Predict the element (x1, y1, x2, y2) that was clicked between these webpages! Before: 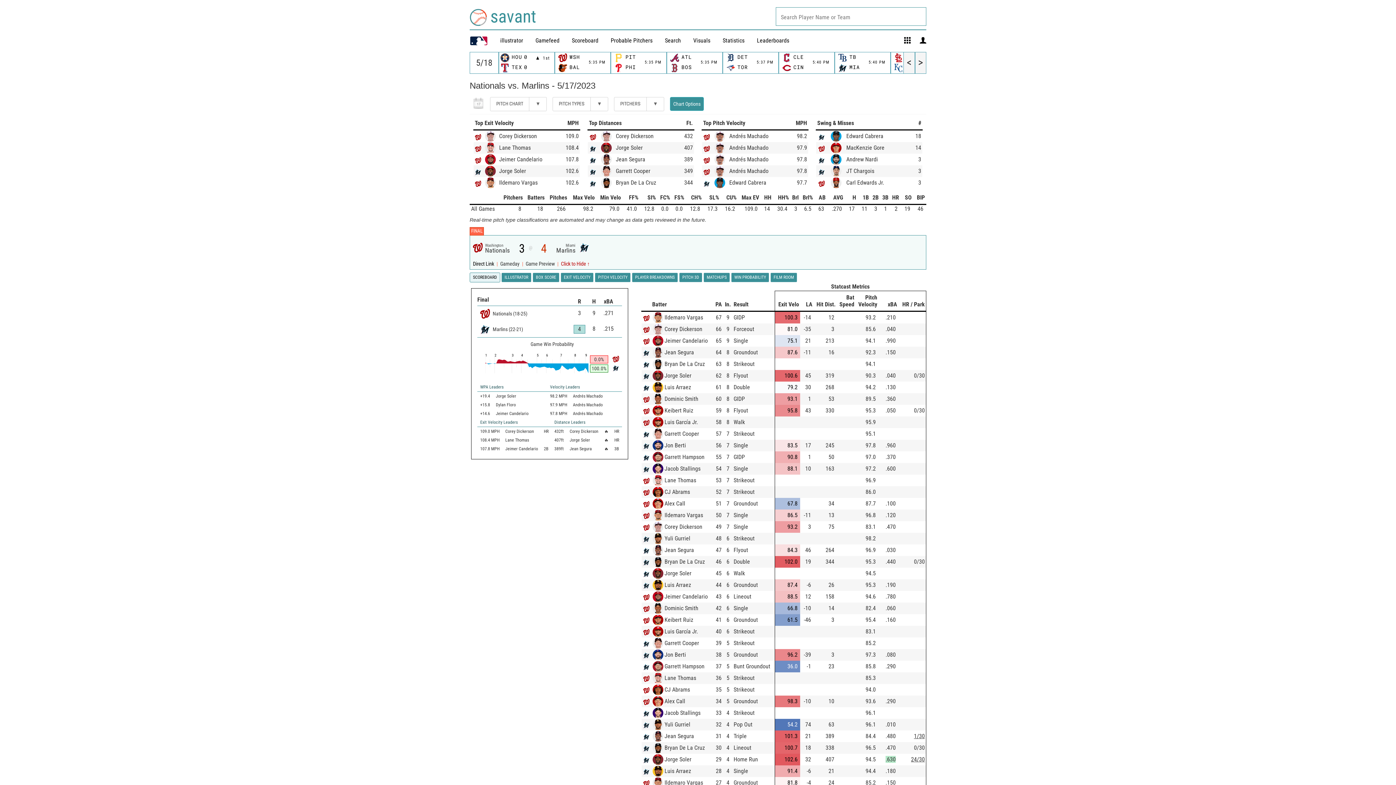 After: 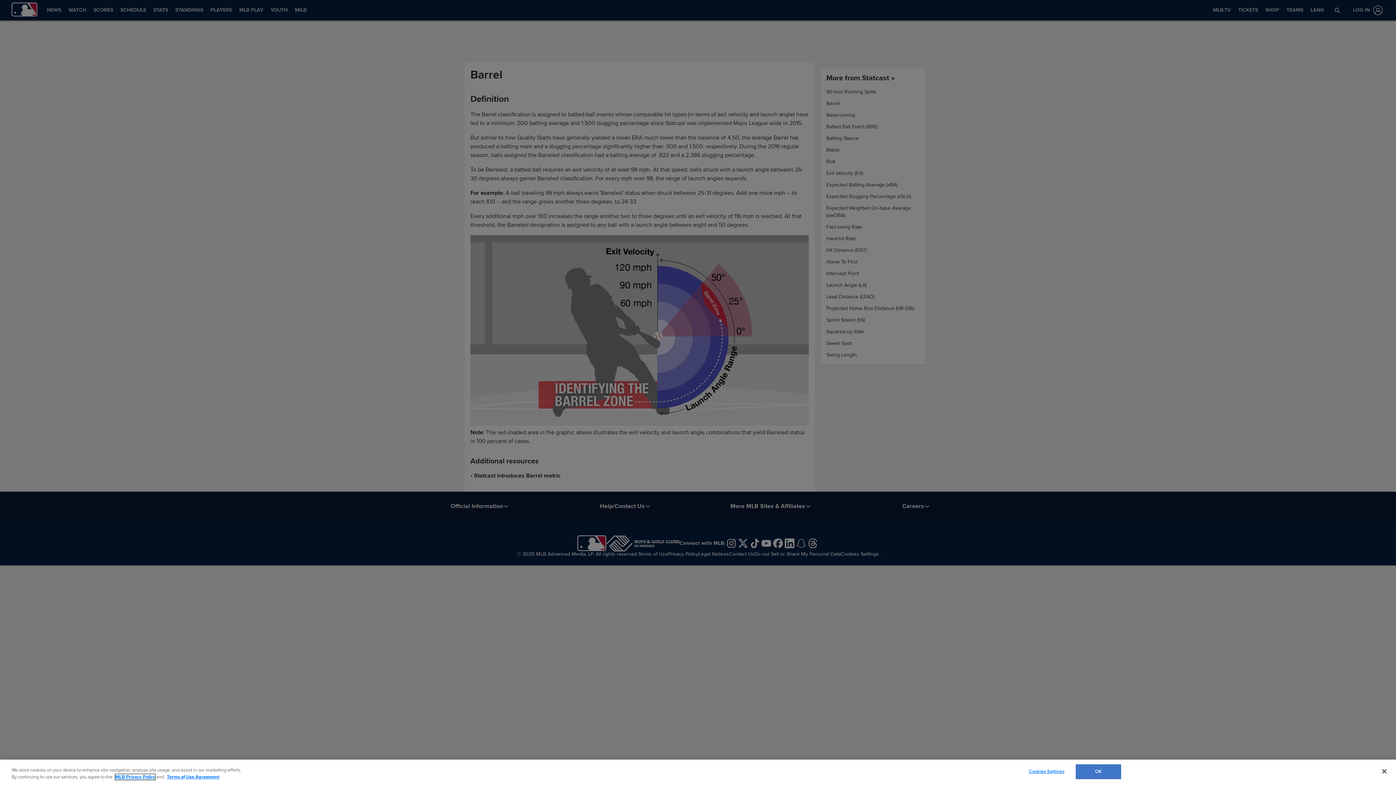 Action: bbox: (697, 236, 715, 241) label: Barrels